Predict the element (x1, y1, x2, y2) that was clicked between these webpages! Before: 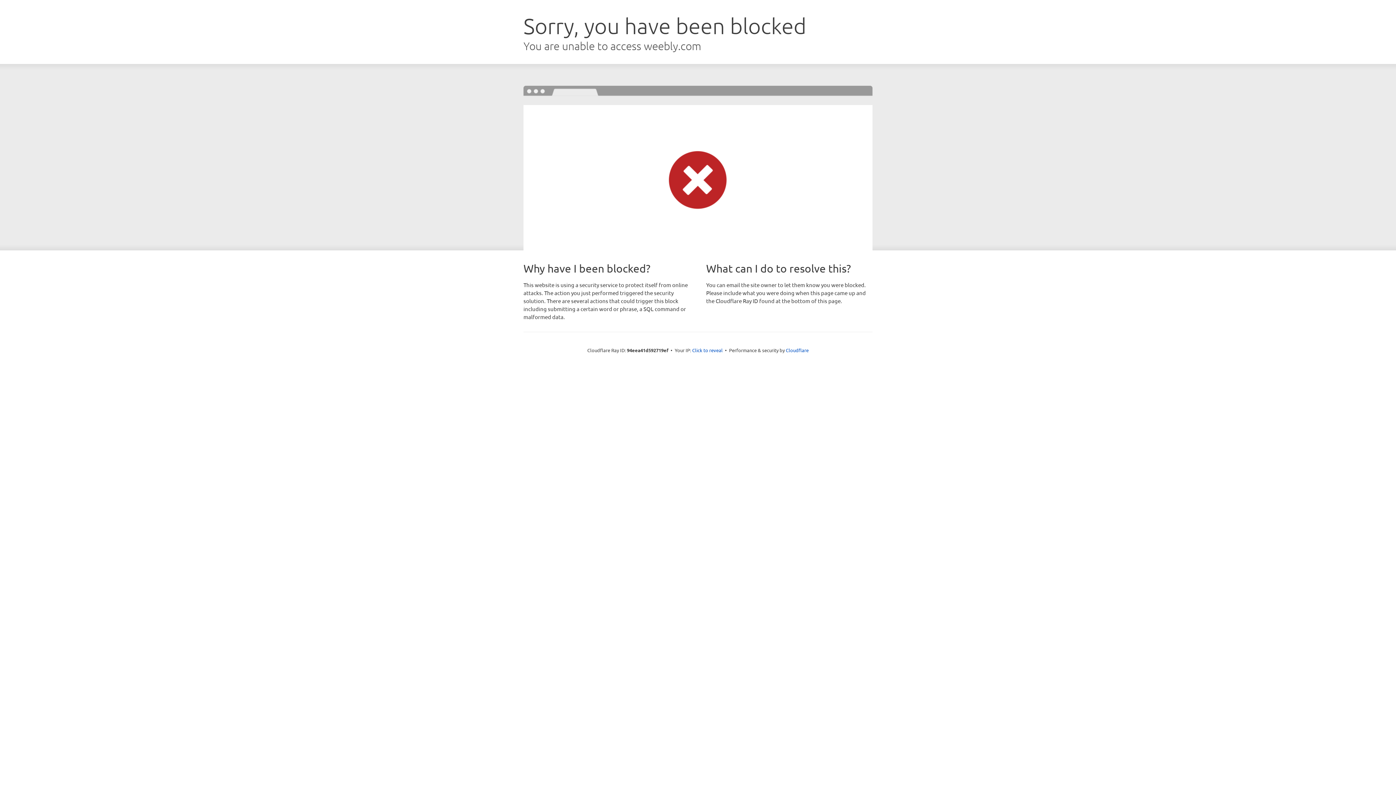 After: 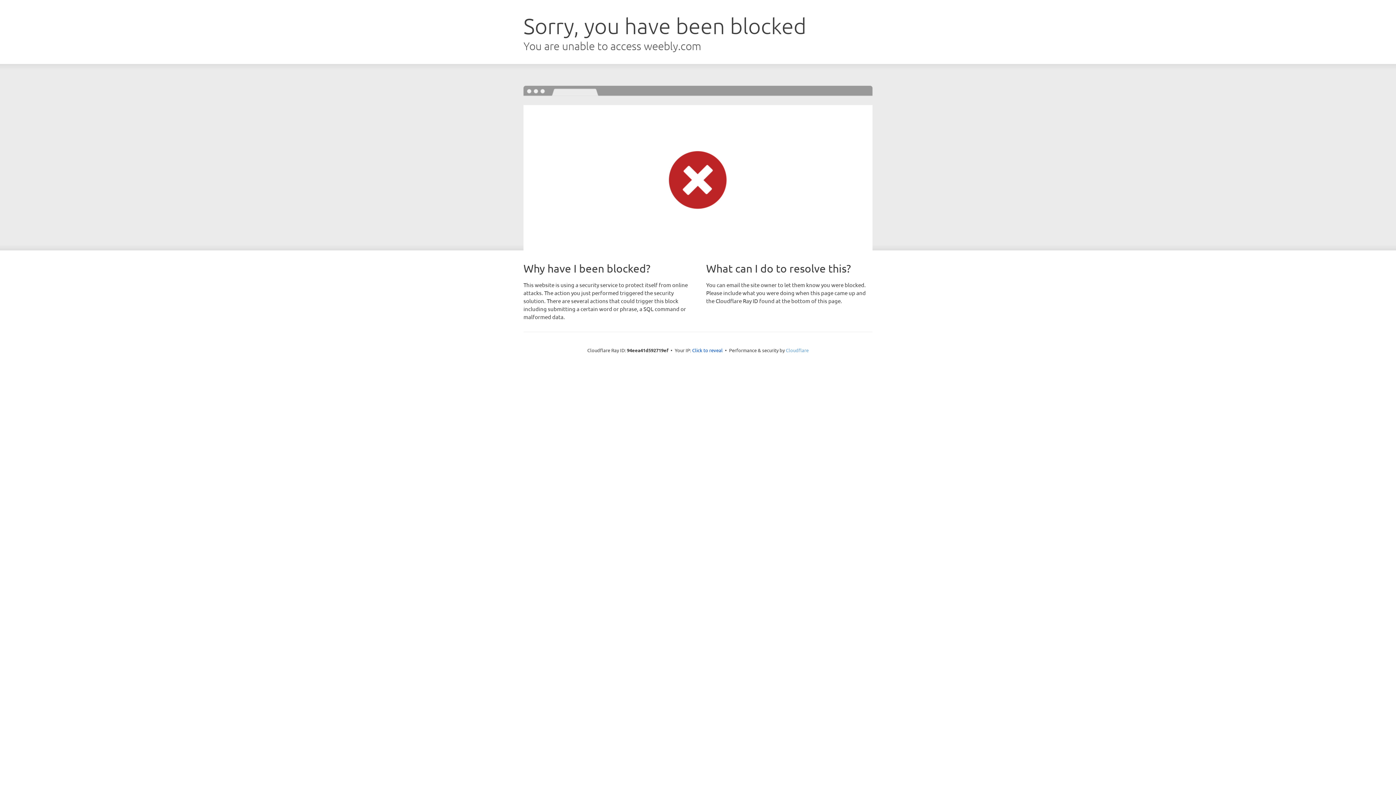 Action: label: Cloudflare bbox: (786, 347, 808, 353)